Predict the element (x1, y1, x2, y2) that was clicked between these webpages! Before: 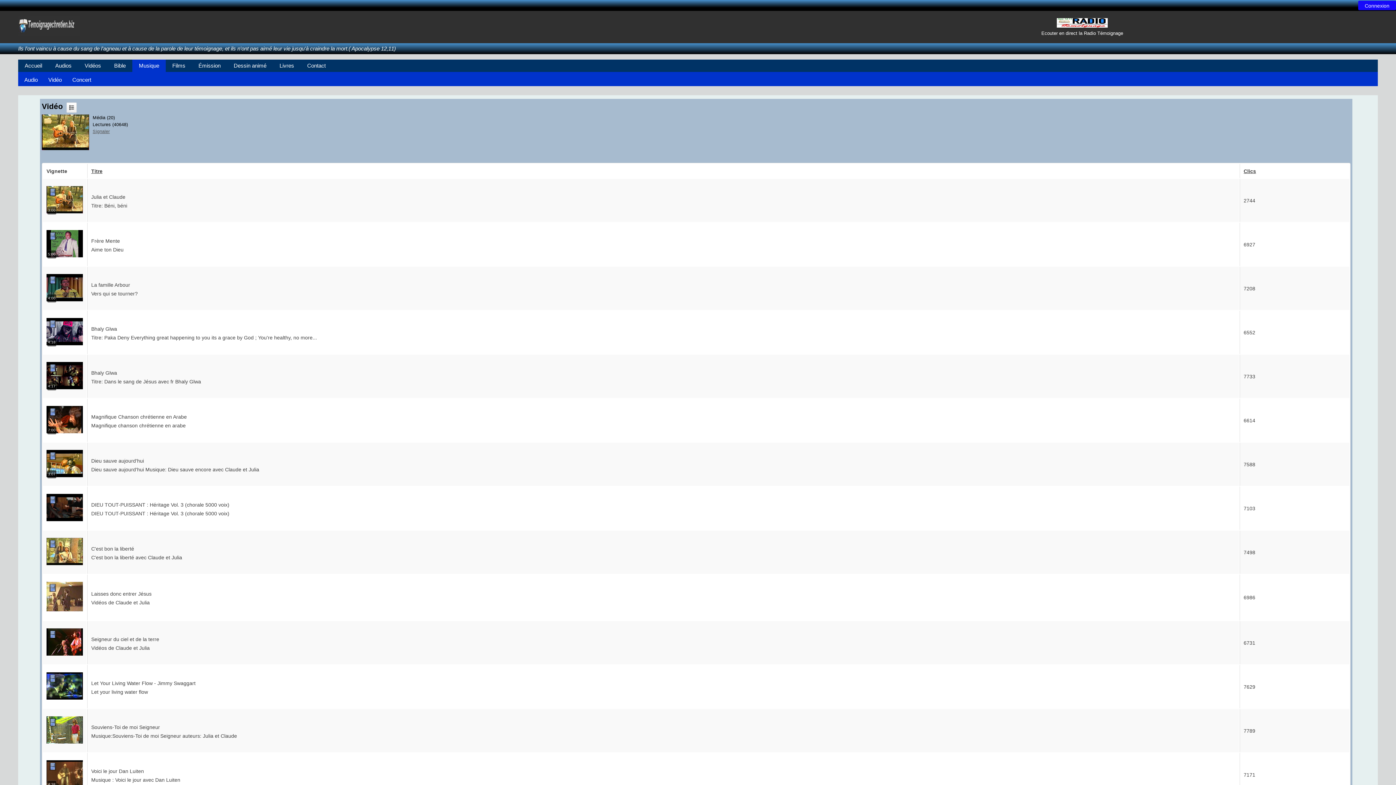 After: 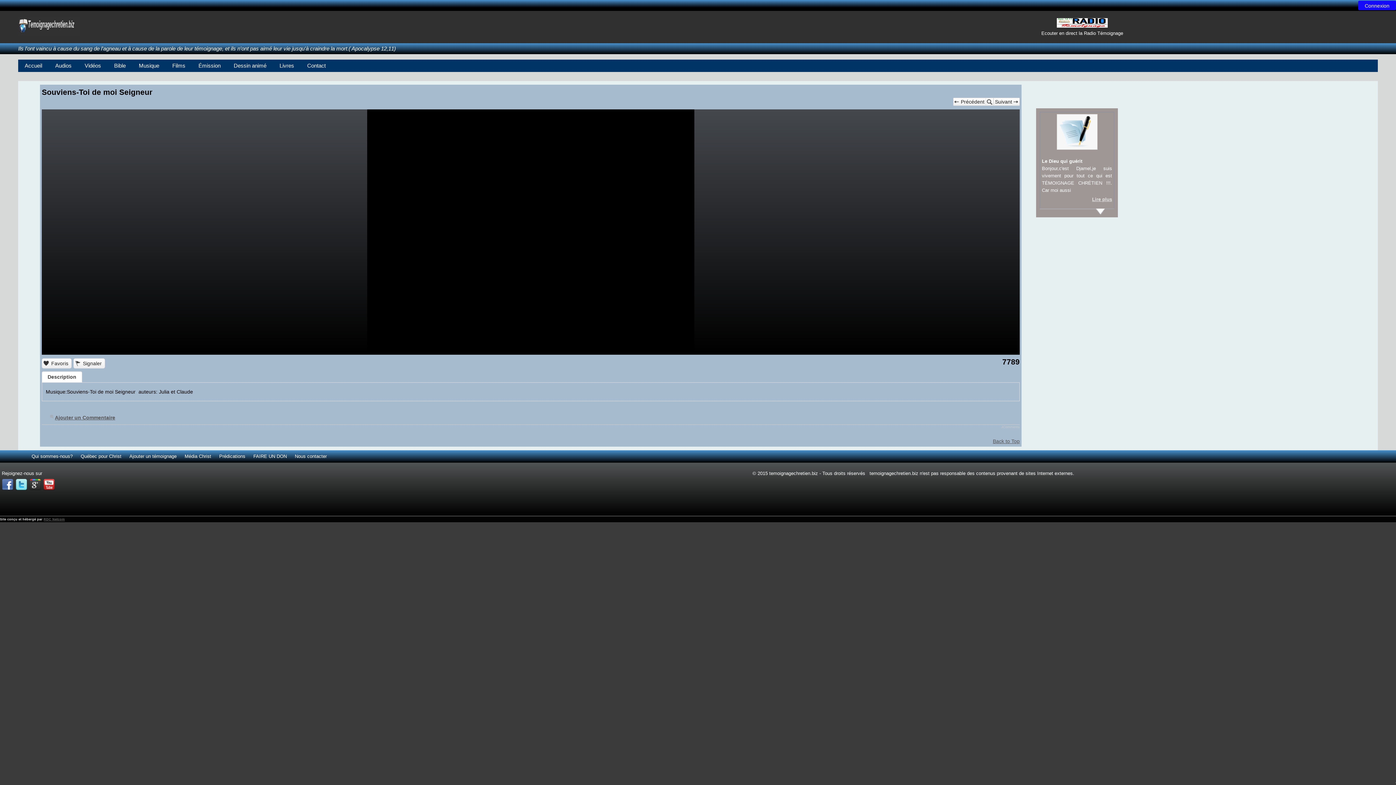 Action: bbox: (46, 739, 82, 744)